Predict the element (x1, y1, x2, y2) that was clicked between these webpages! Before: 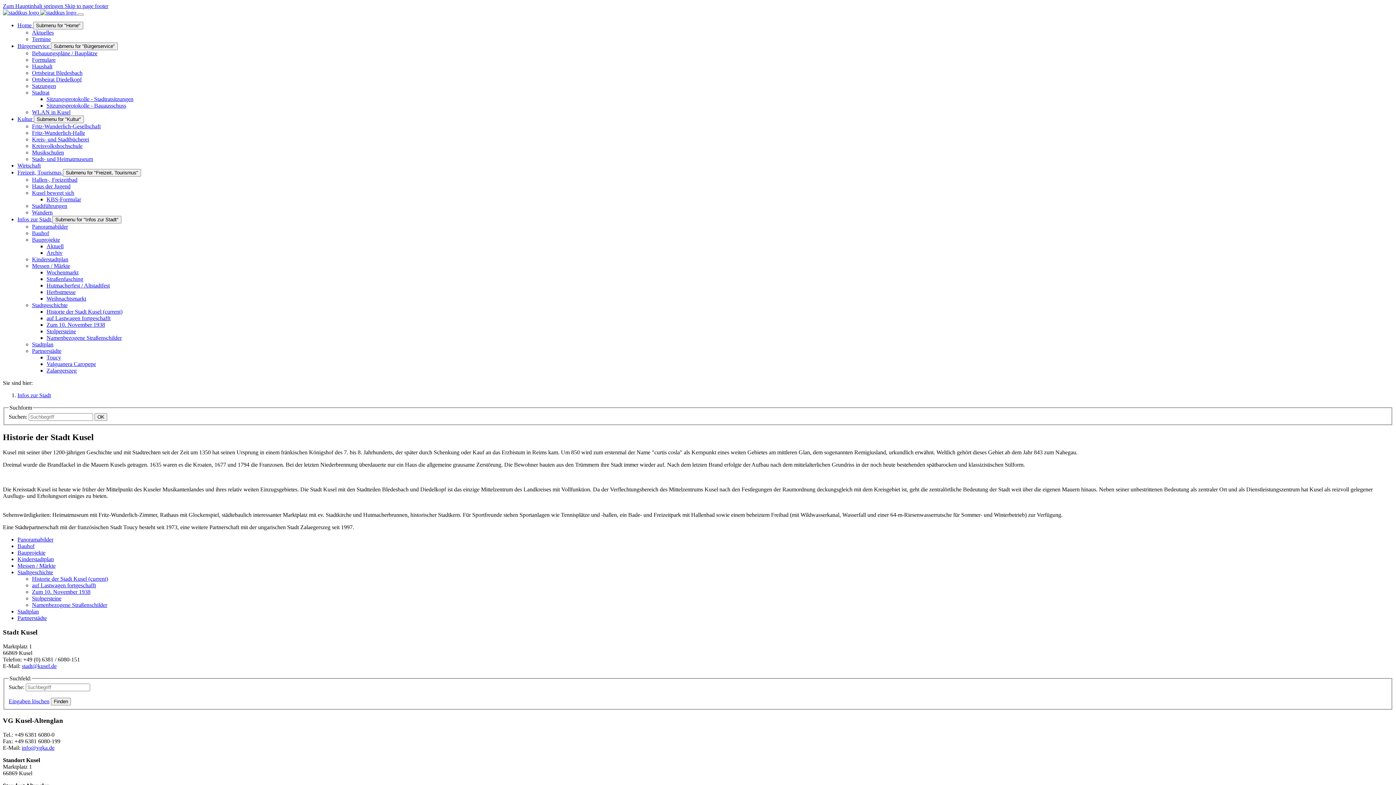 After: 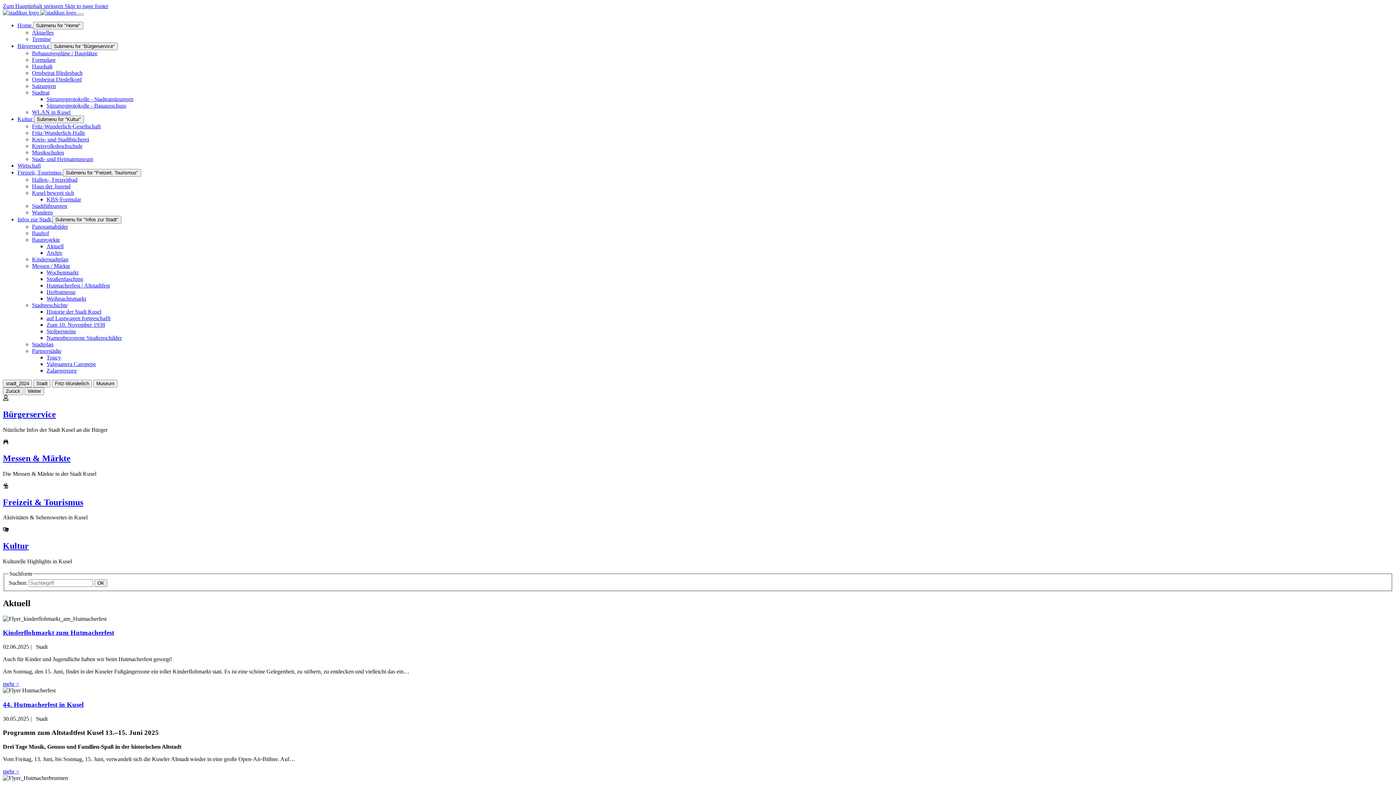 Action: label: Home  bbox: (17, 22, 33, 28)